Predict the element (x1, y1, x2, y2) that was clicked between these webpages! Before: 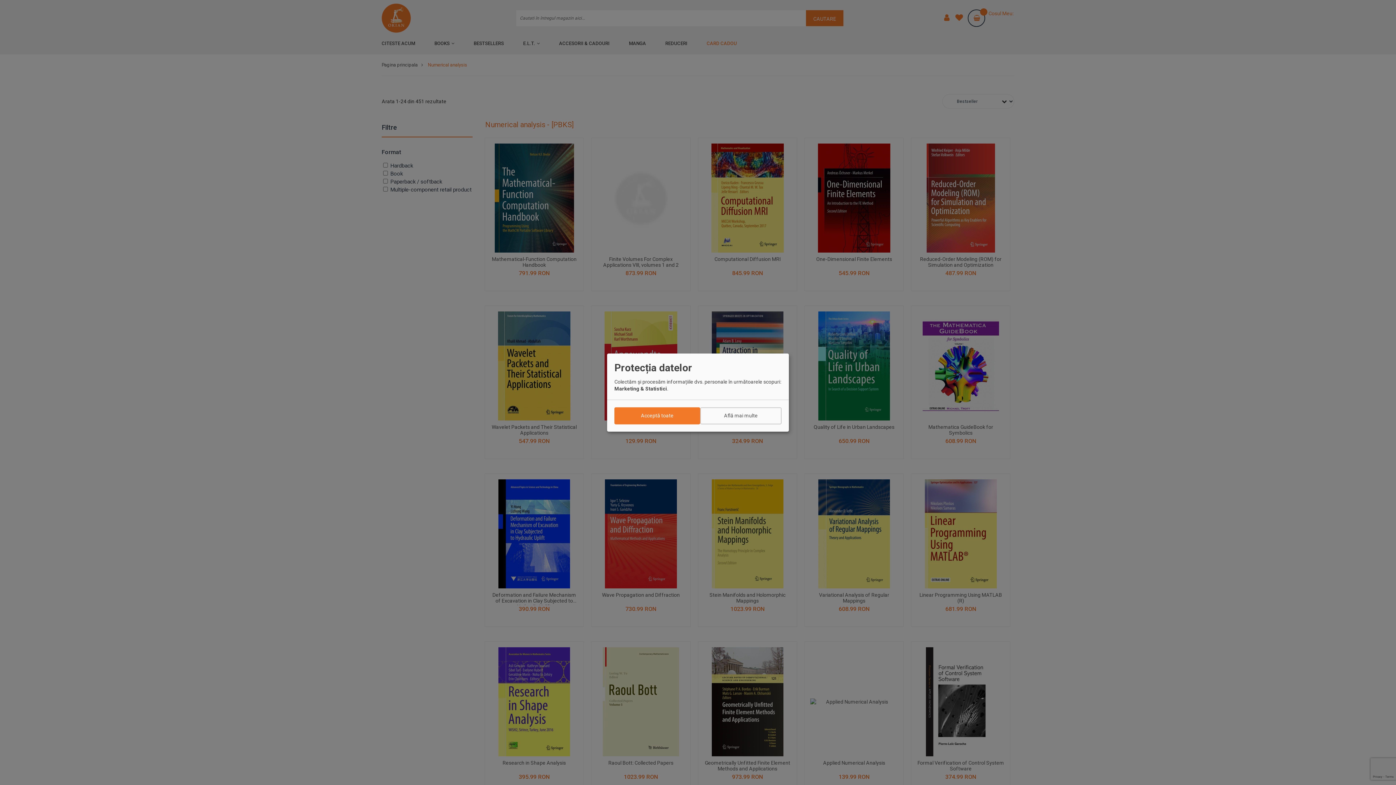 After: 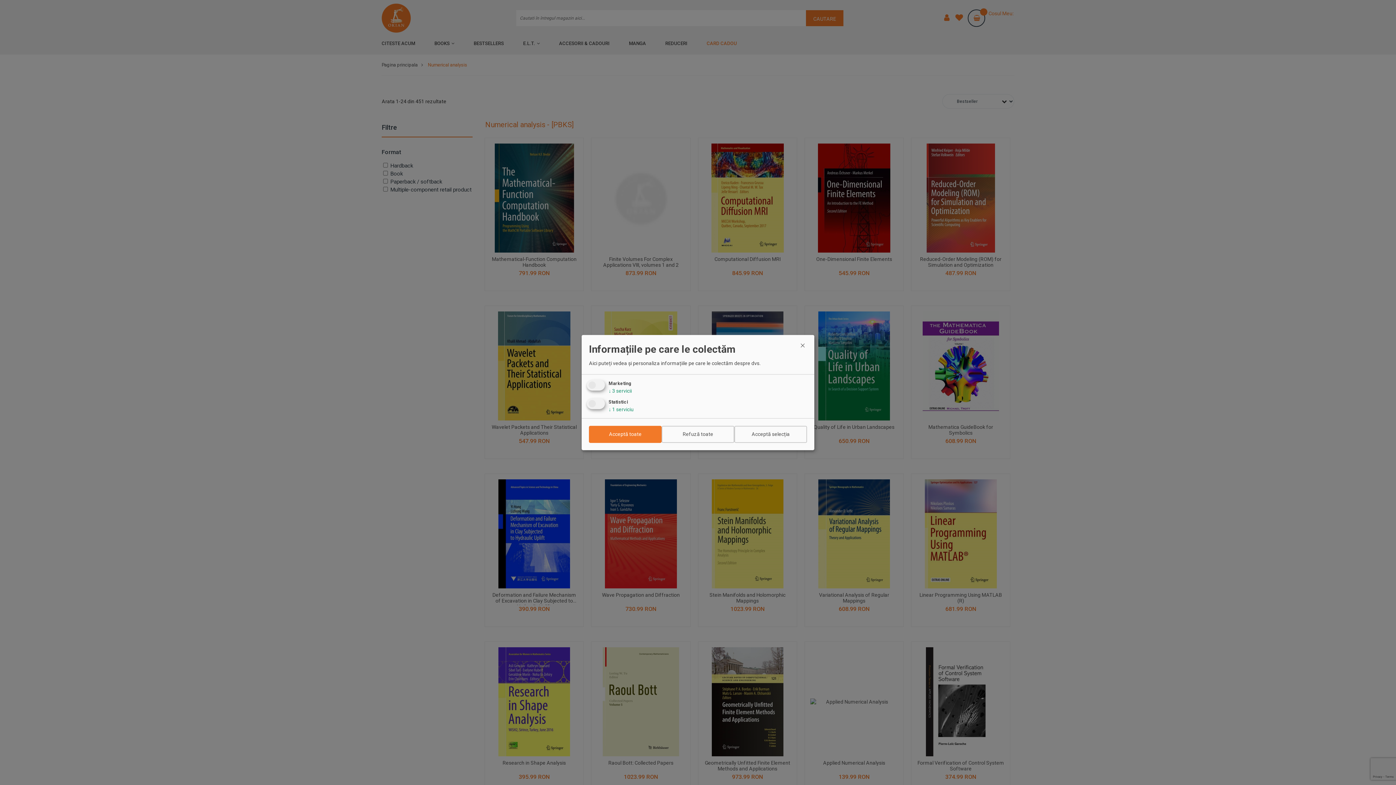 Action: bbox: (700, 407, 781, 424) label: Află mai multe